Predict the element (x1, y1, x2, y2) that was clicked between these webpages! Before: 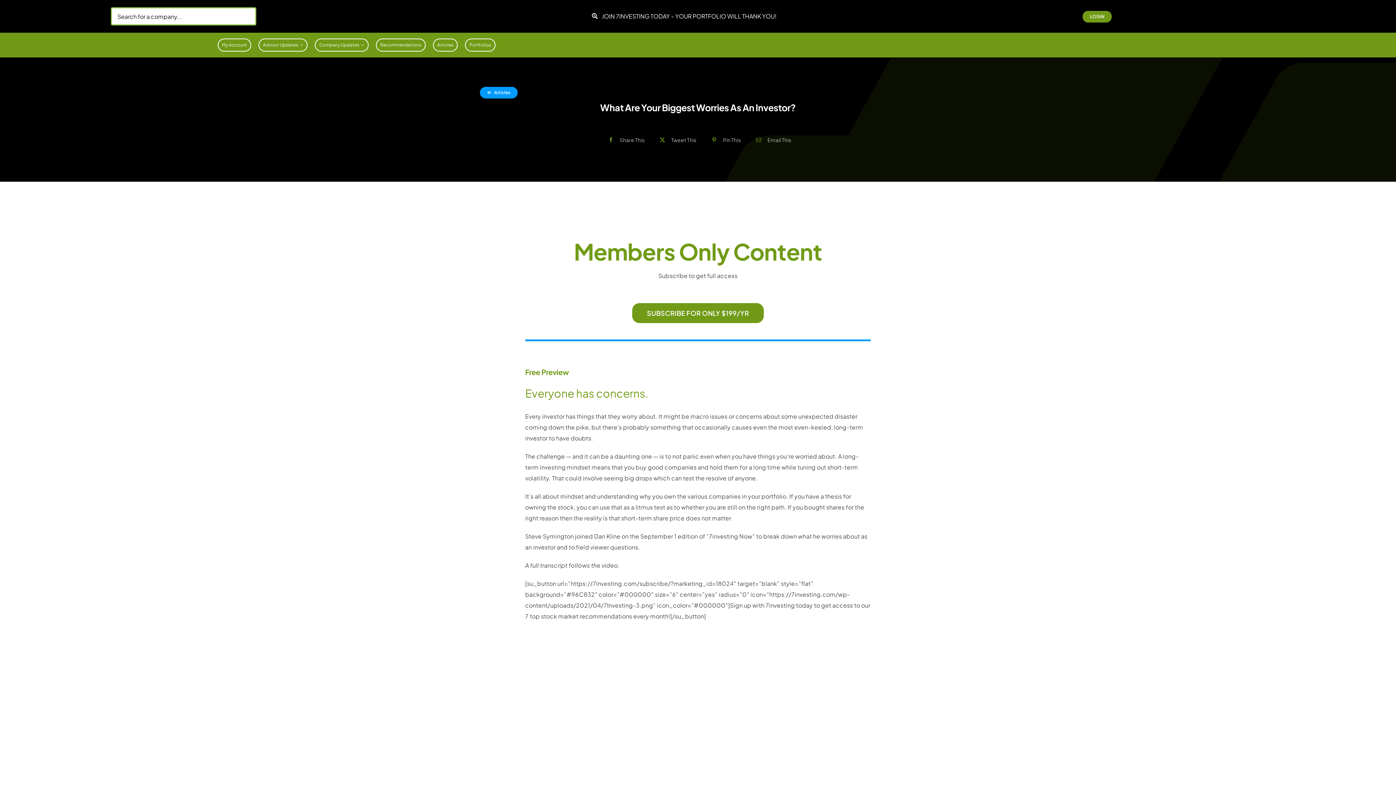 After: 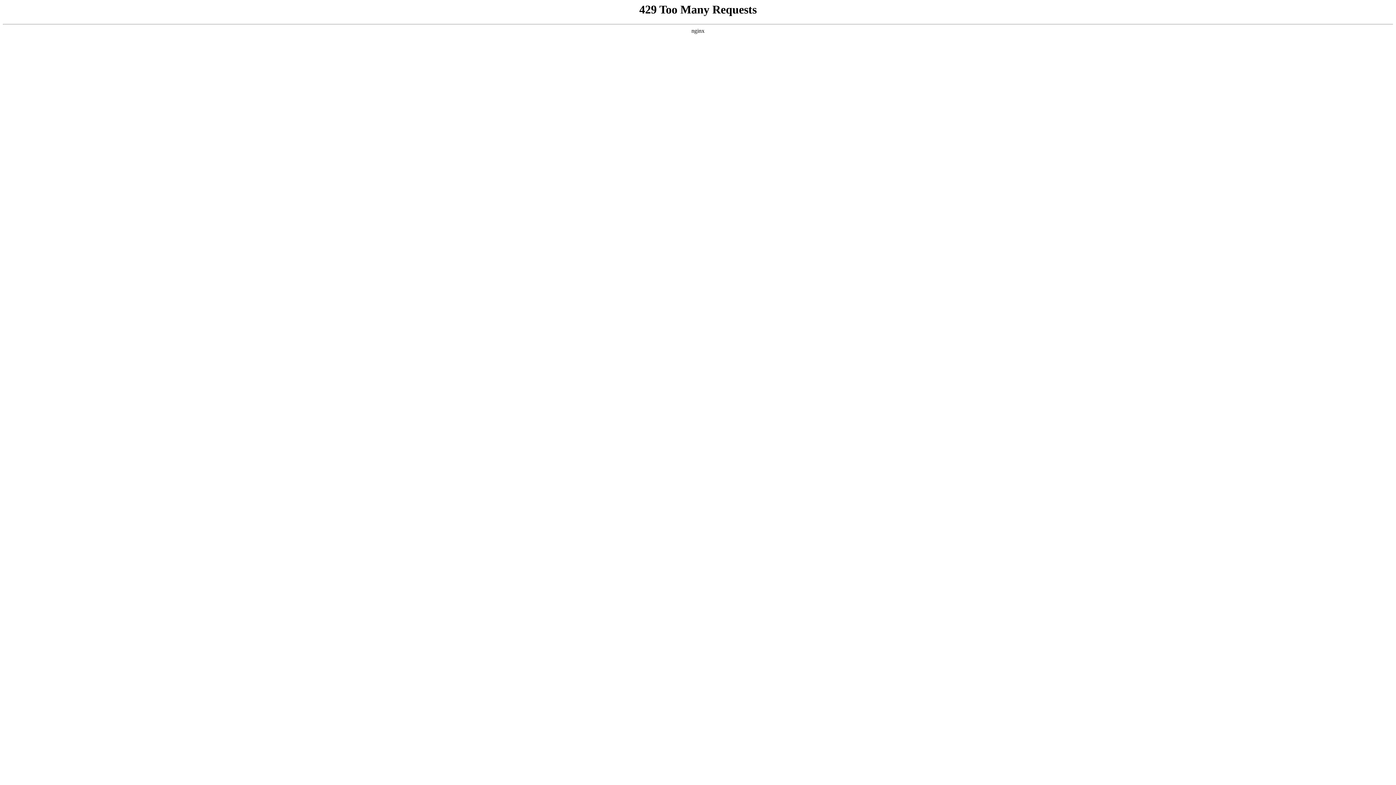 Action: bbox: (632, 303, 763, 323) label: SUBSCRIBE FOR ONLY $199/YR